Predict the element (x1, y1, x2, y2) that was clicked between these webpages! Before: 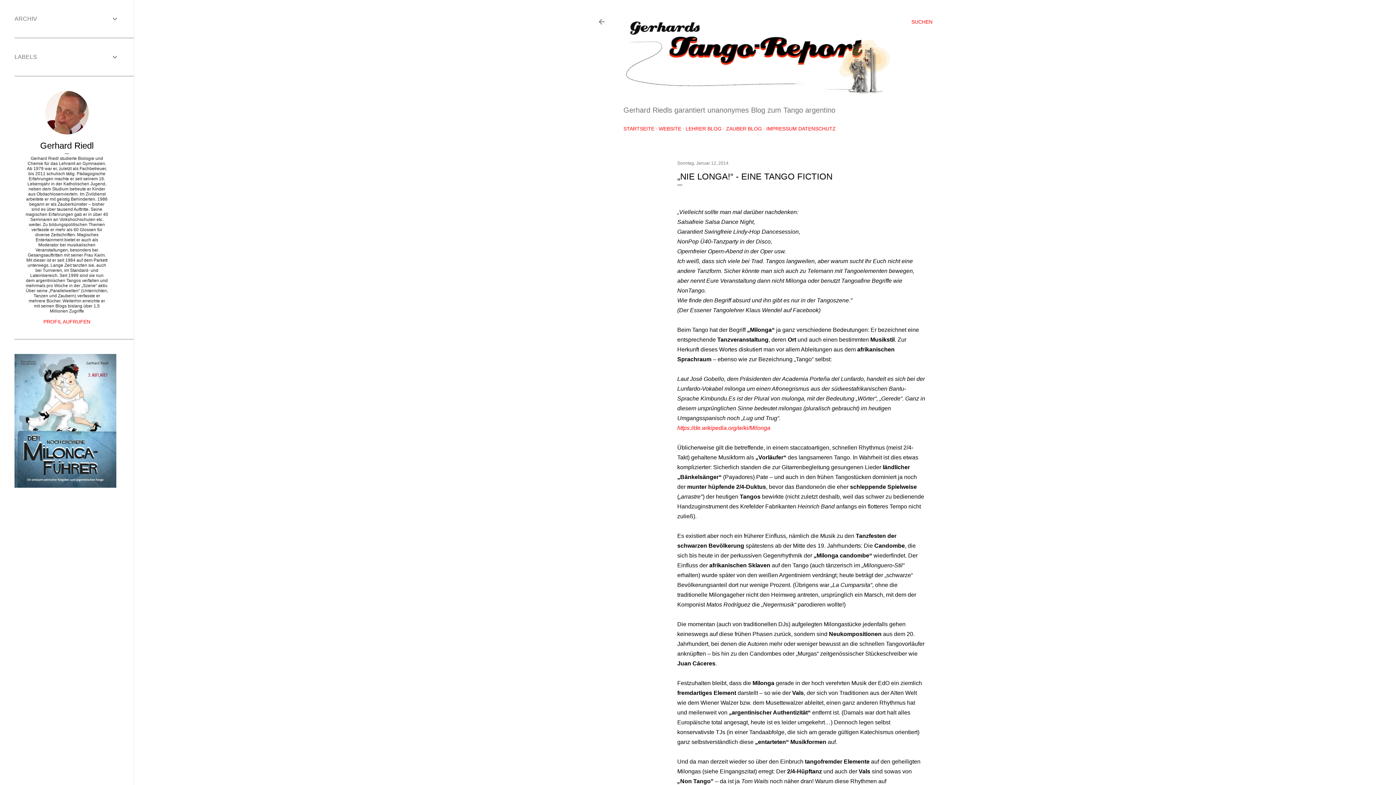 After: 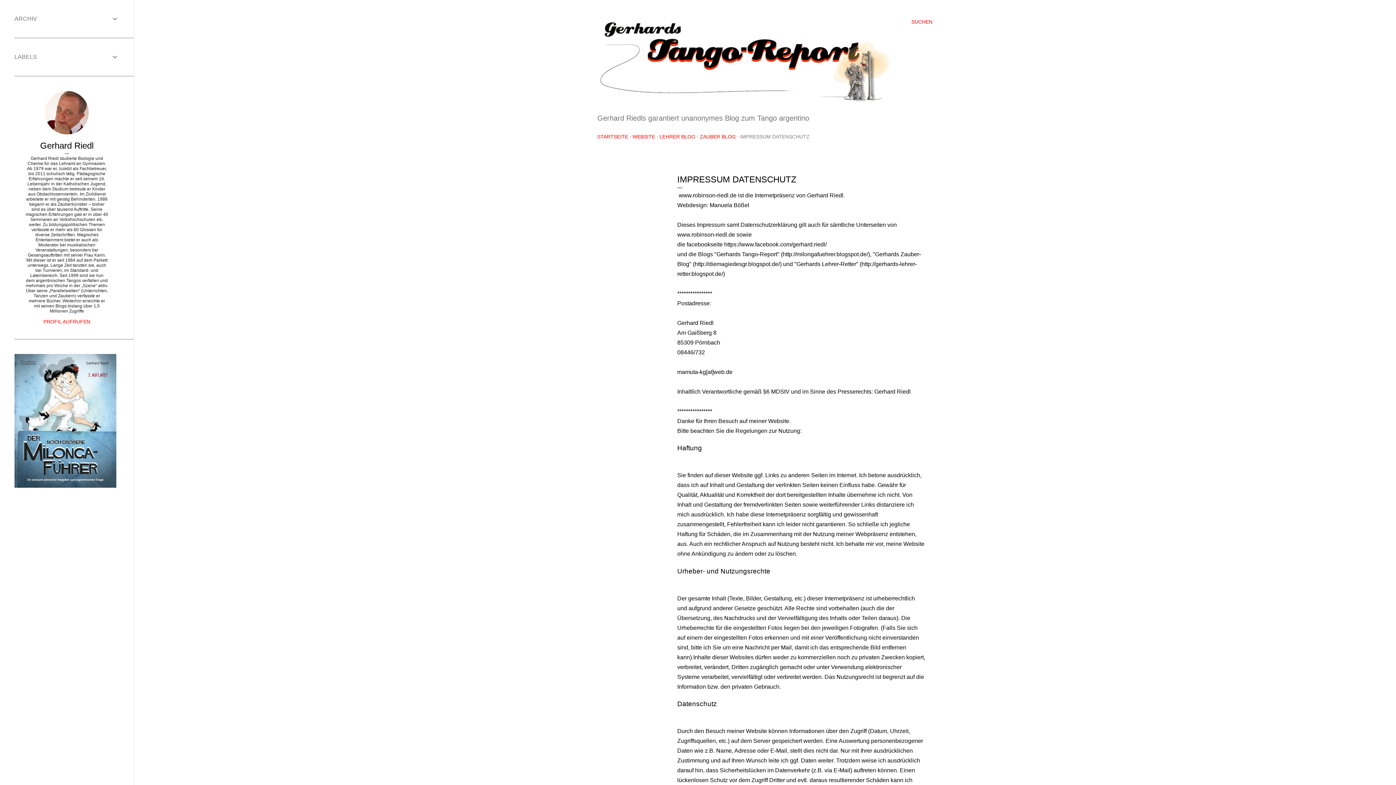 Action: label: IMPRESSUM DATENSCHUTZ bbox: (766, 125, 836, 131)